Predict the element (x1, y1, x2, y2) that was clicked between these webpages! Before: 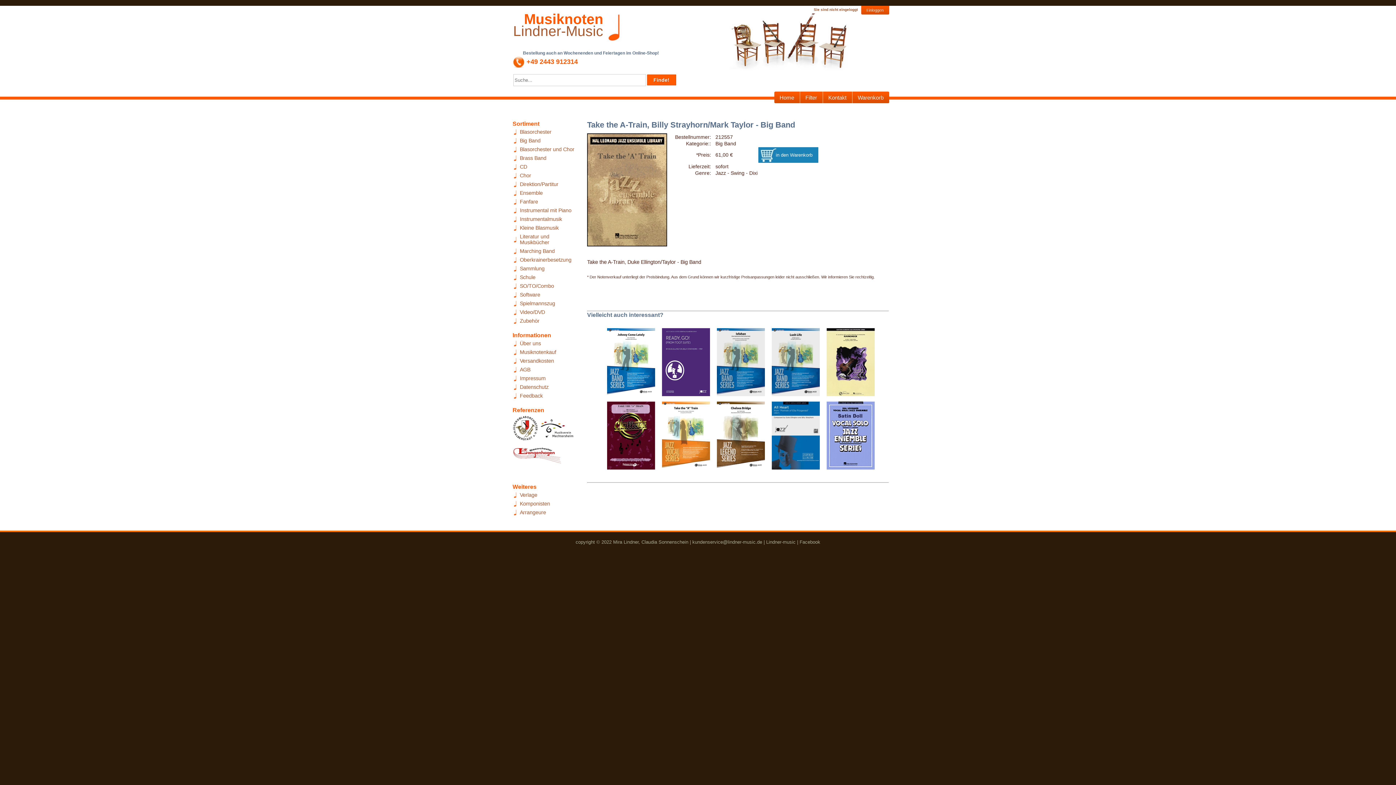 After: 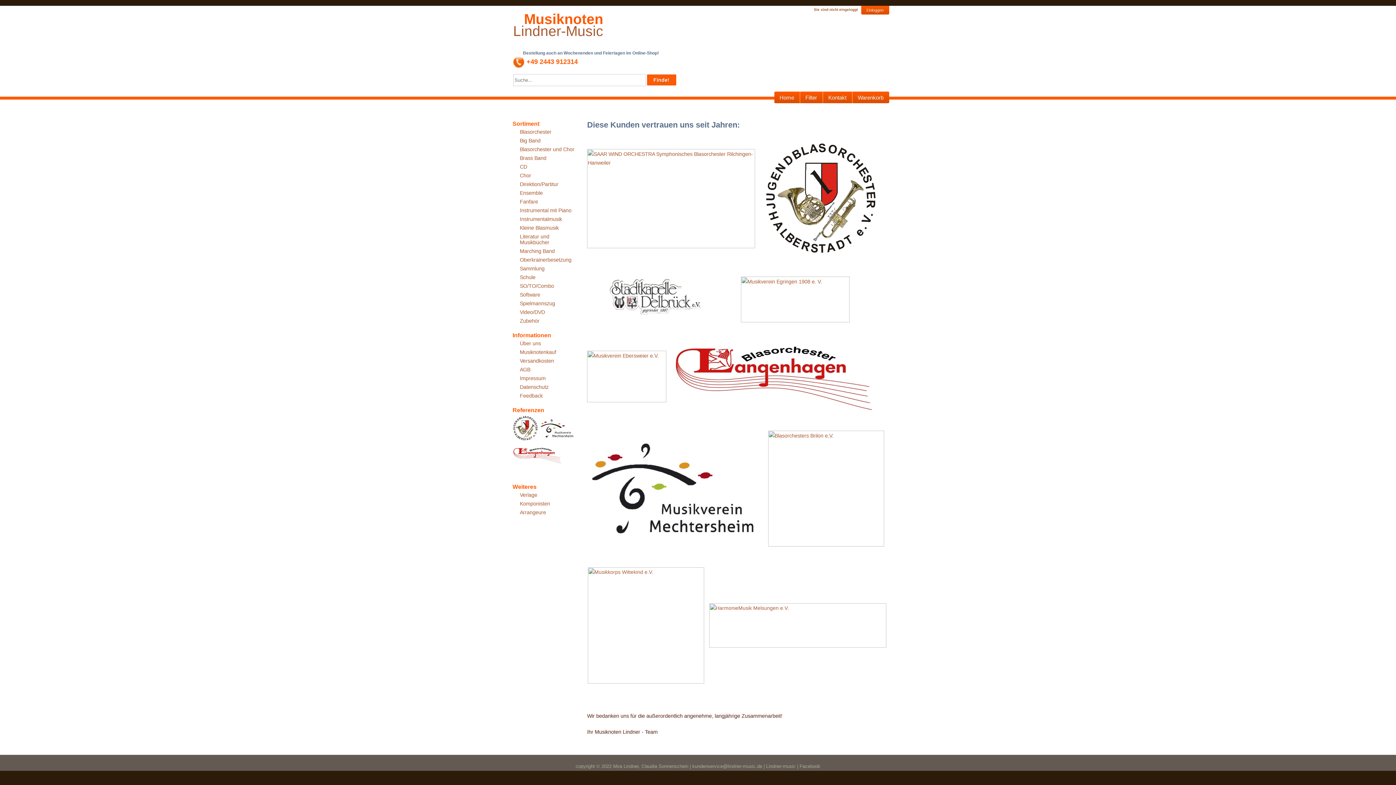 Action: bbox: (512, 427, 538, 433)